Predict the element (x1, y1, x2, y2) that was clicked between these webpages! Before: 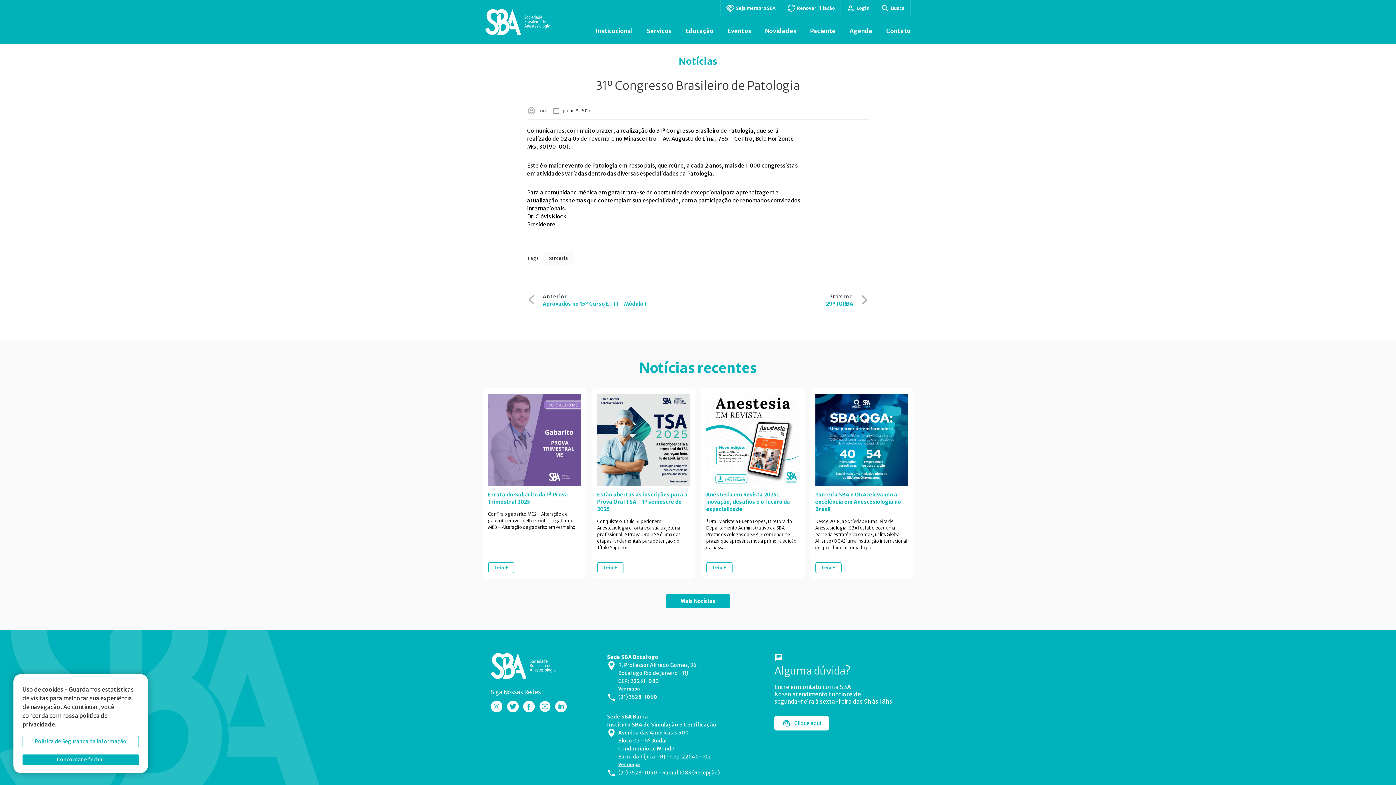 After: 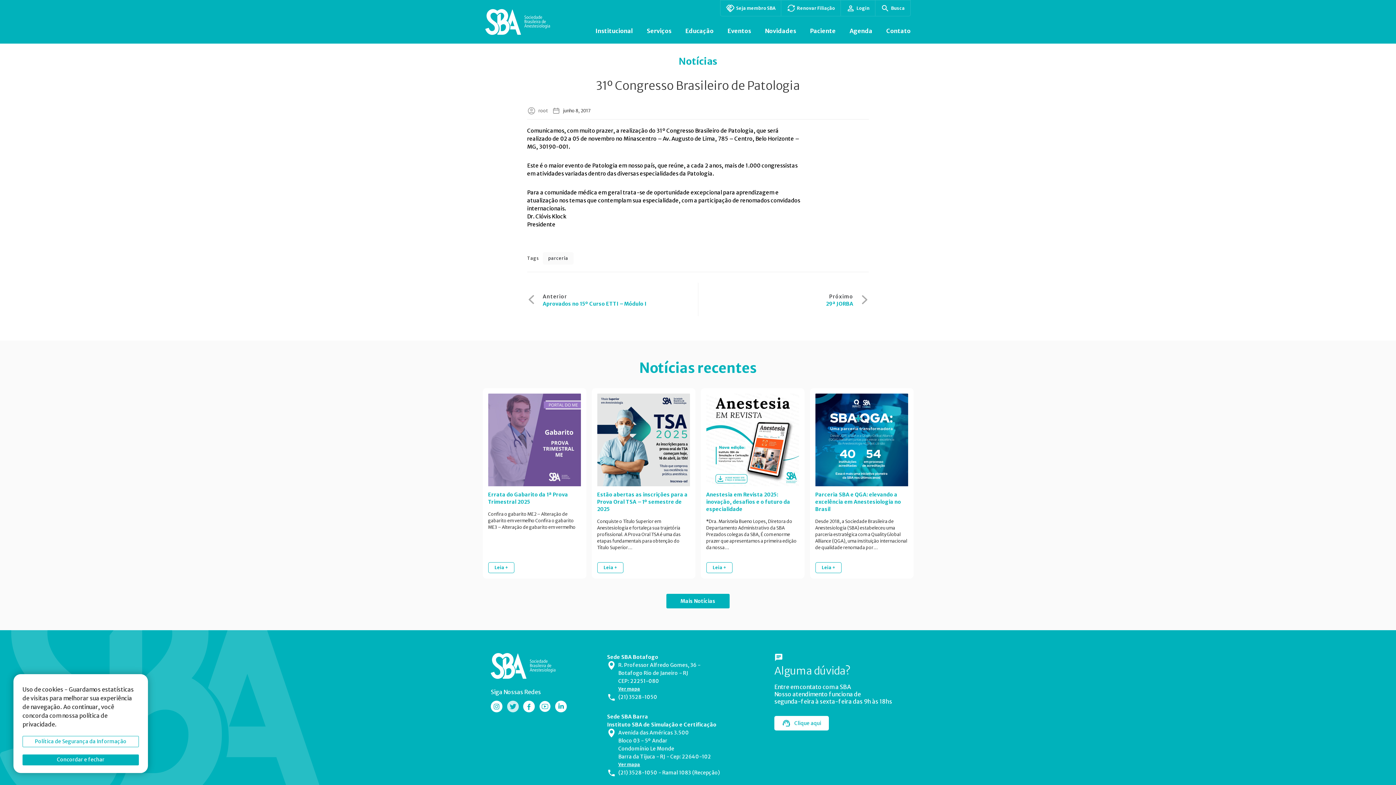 Action: bbox: (507, 704, 523, 708) label:  